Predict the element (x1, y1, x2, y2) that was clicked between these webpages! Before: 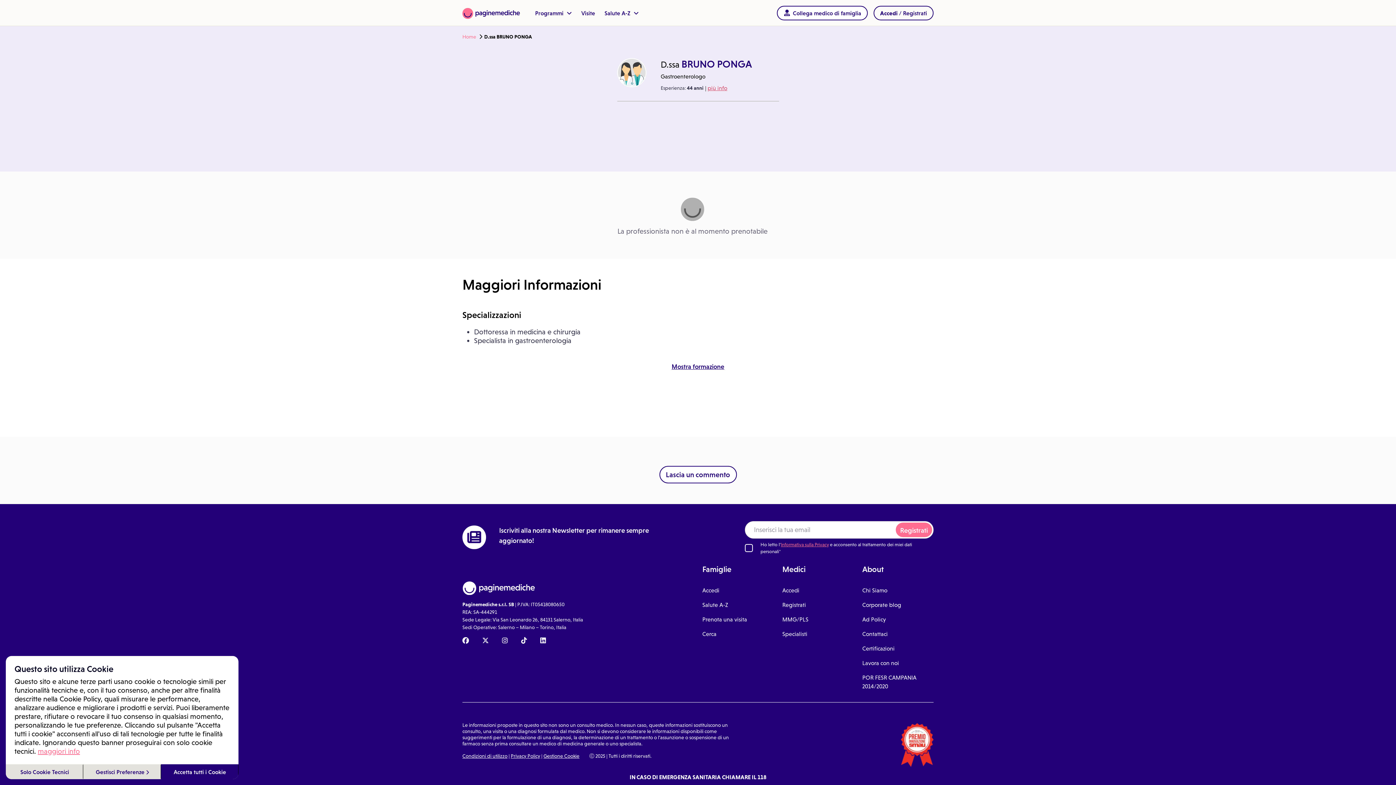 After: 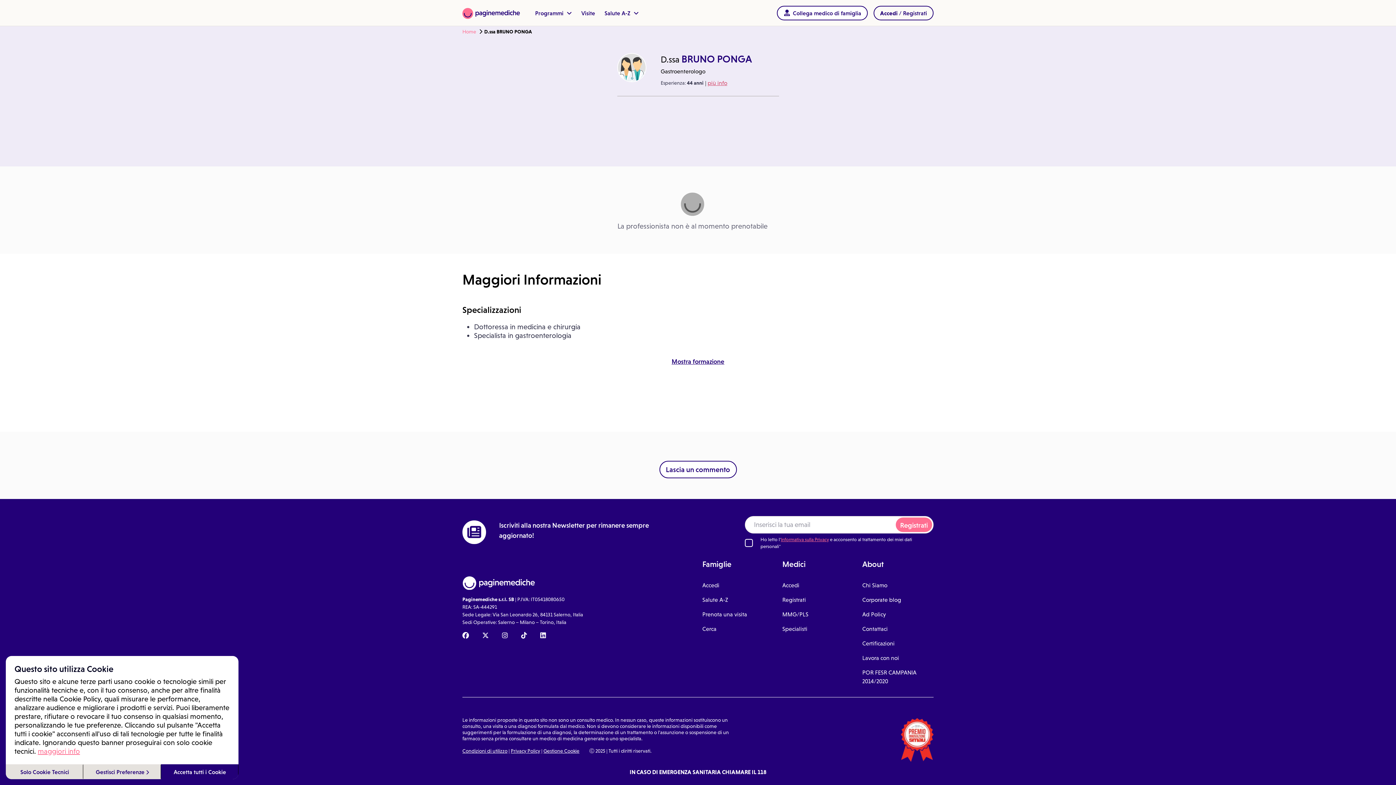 Action: bbox: (707, 84, 727, 91) label: più info